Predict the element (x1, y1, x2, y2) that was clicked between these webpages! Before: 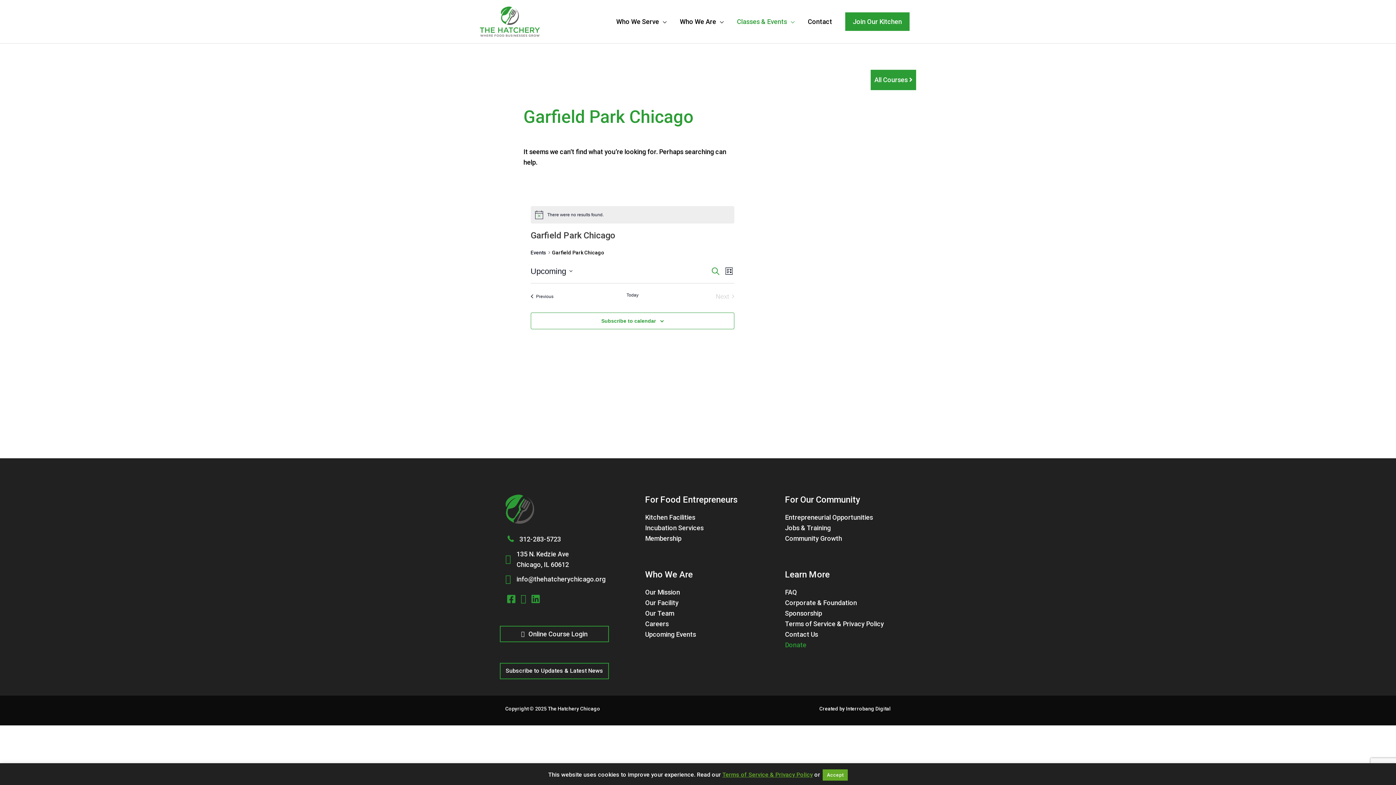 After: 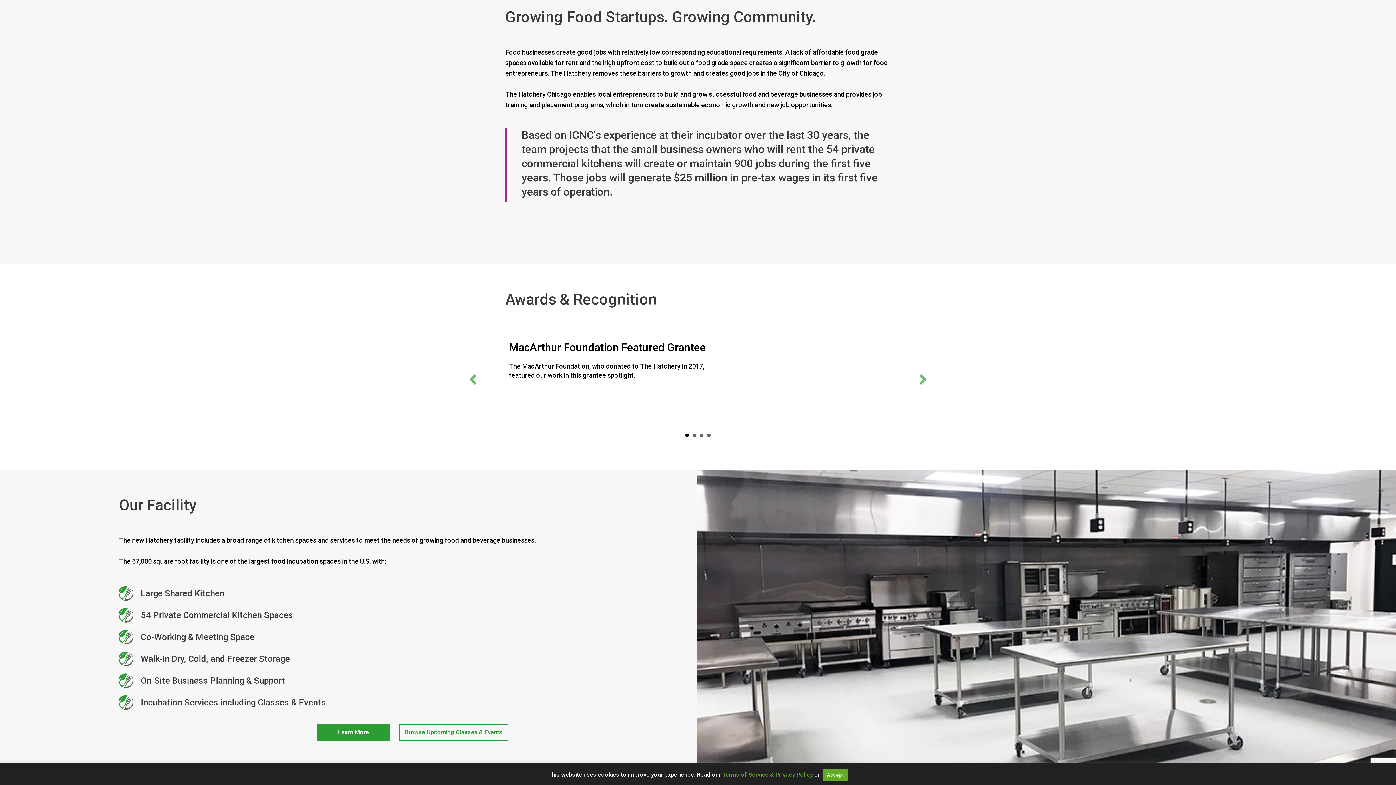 Action: label: Our Mission bbox: (645, 588, 680, 596)